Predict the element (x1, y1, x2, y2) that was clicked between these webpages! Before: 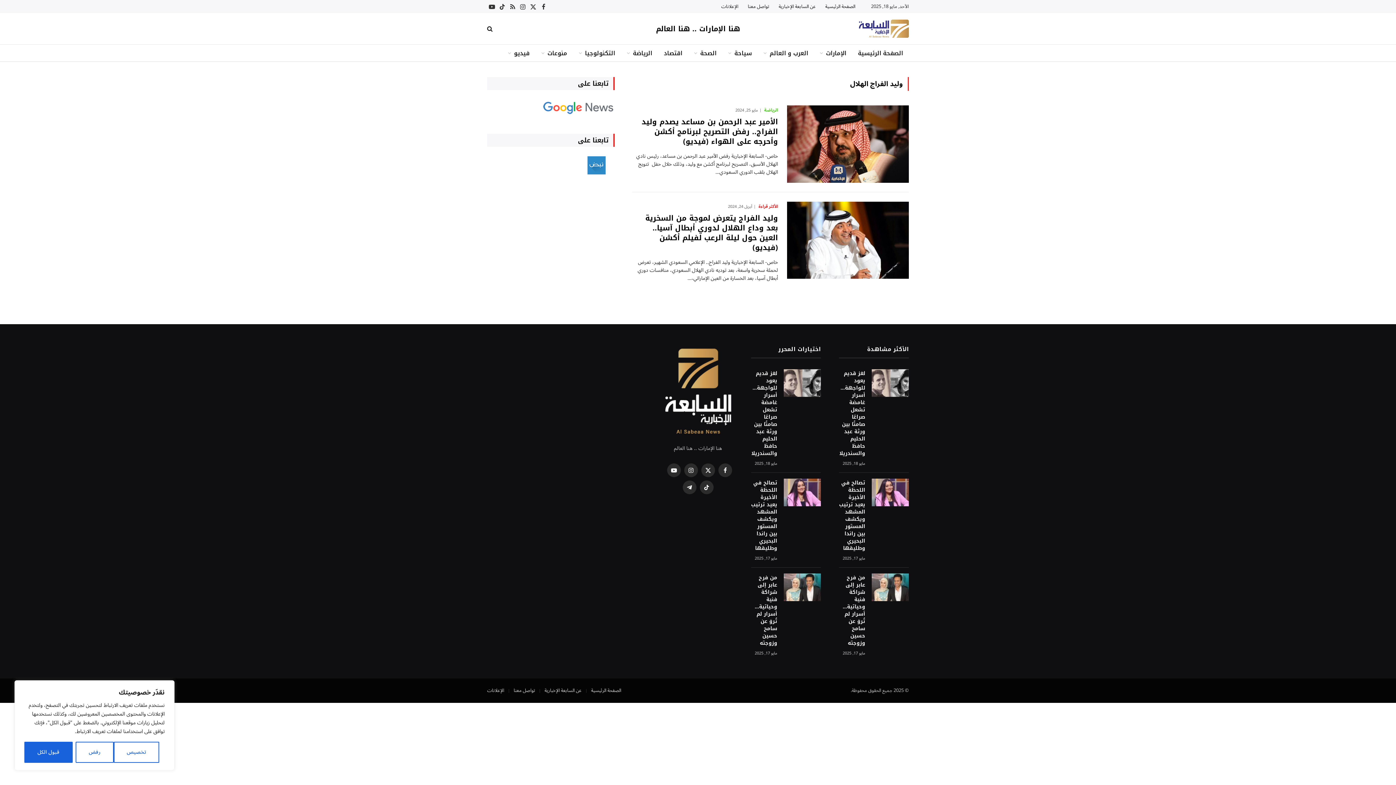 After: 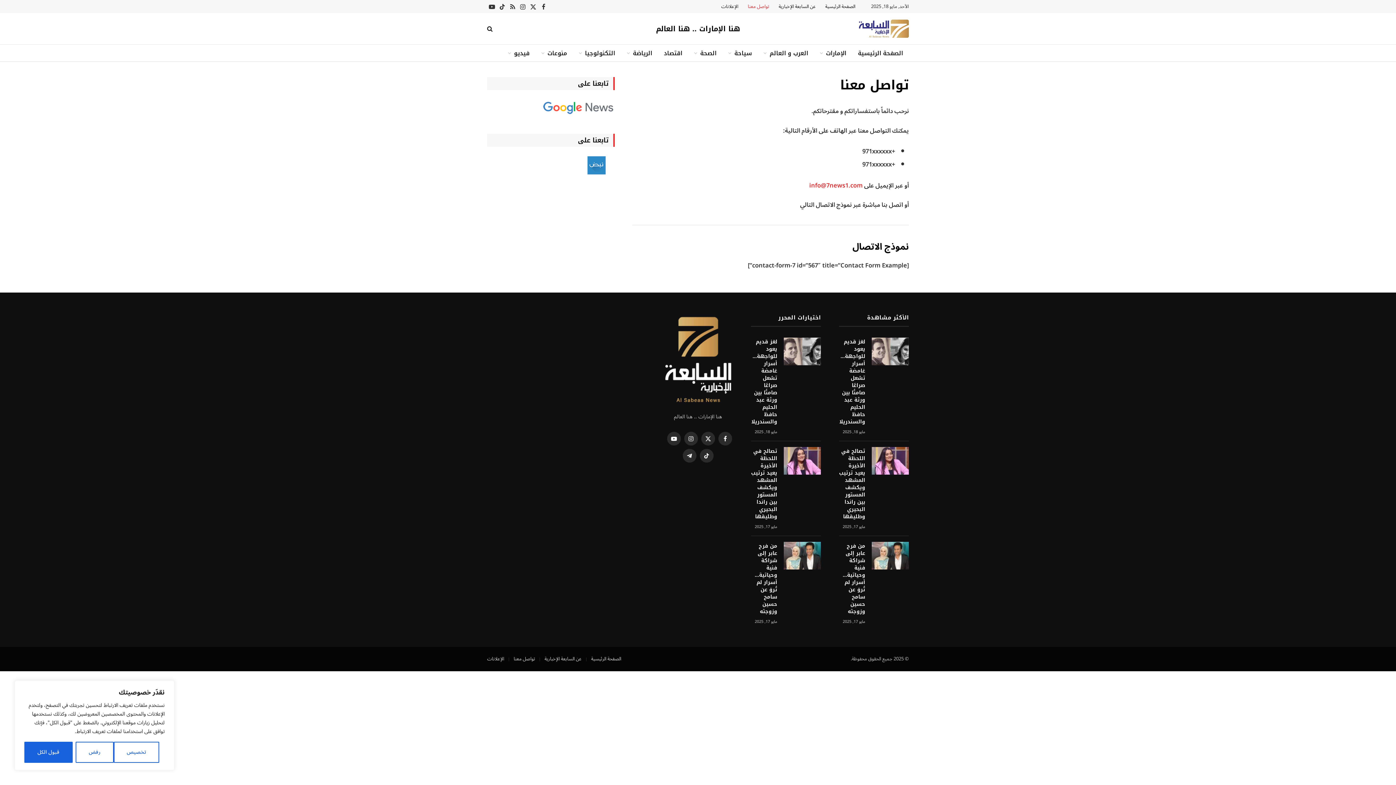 Action: bbox: (743, 0, 774, 13) label: تواصل معنا